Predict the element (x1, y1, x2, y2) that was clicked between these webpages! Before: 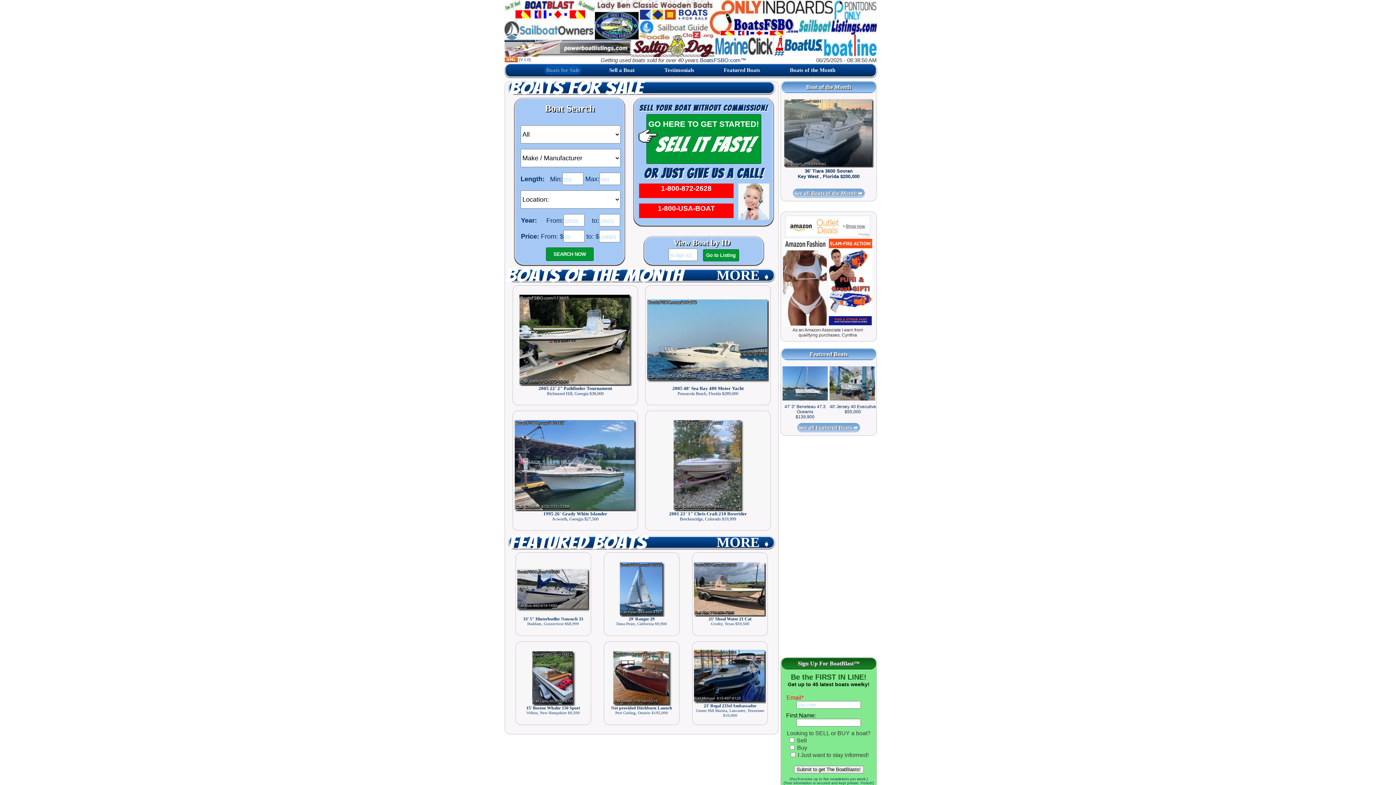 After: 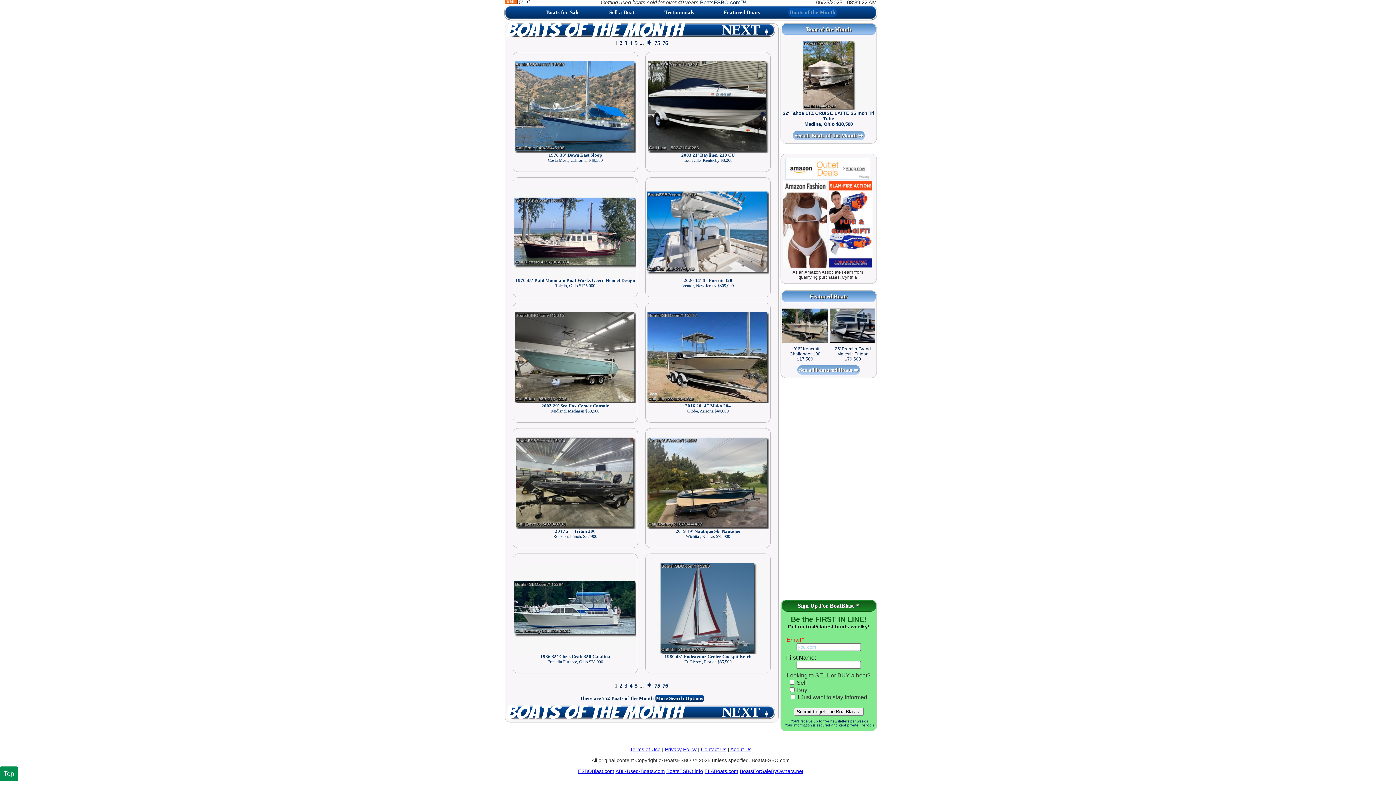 Action: label: MORE ➧ bbox: (711, 267, 770, 283)